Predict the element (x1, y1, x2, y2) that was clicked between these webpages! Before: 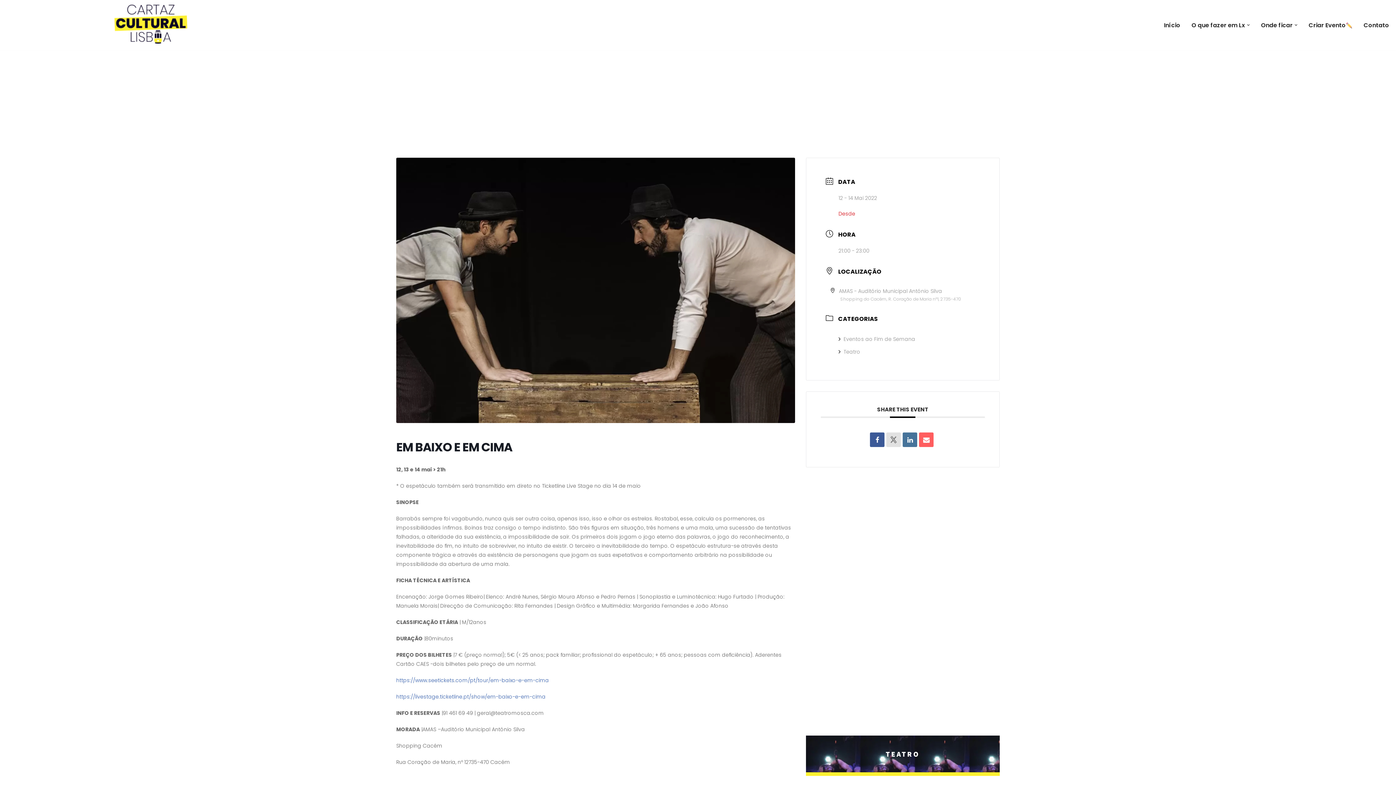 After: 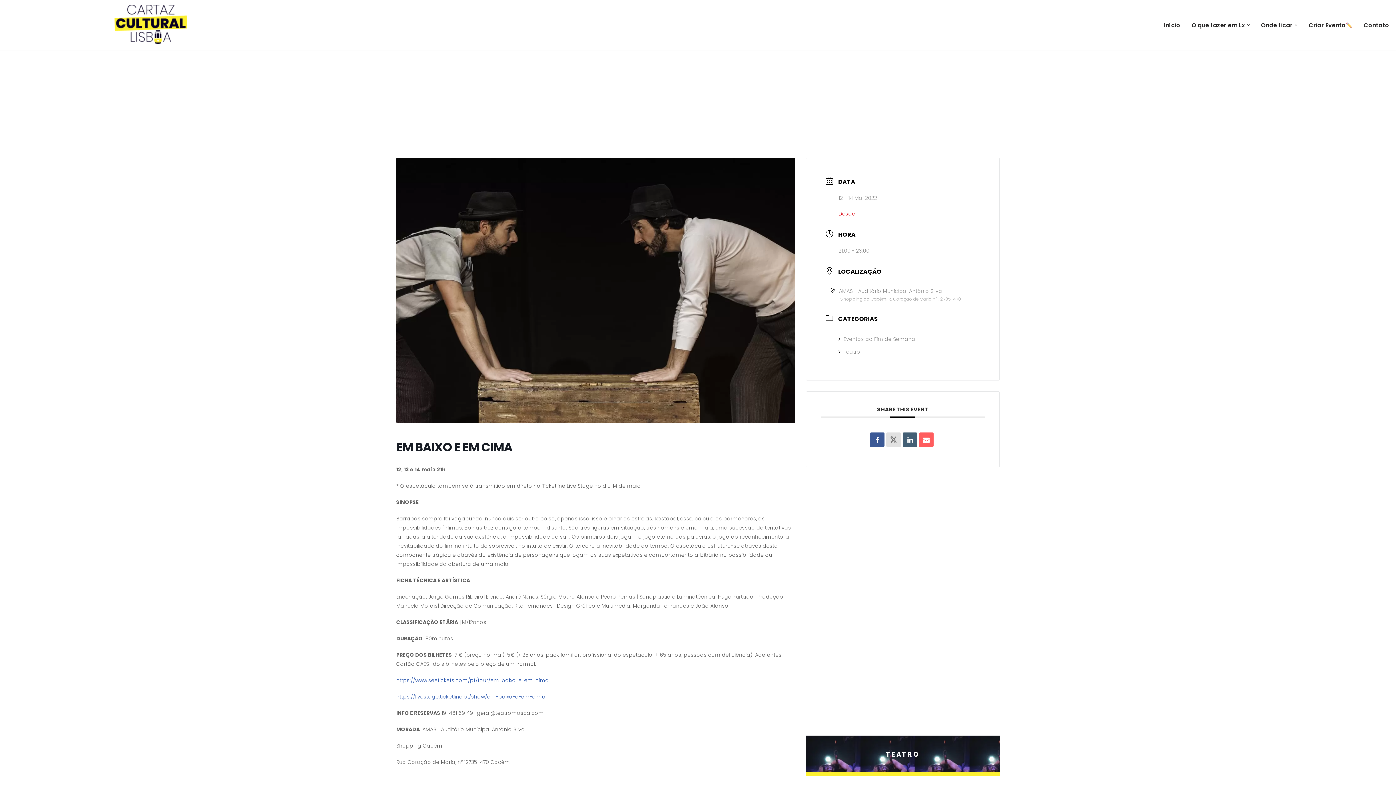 Action: bbox: (903, 432, 917, 447)